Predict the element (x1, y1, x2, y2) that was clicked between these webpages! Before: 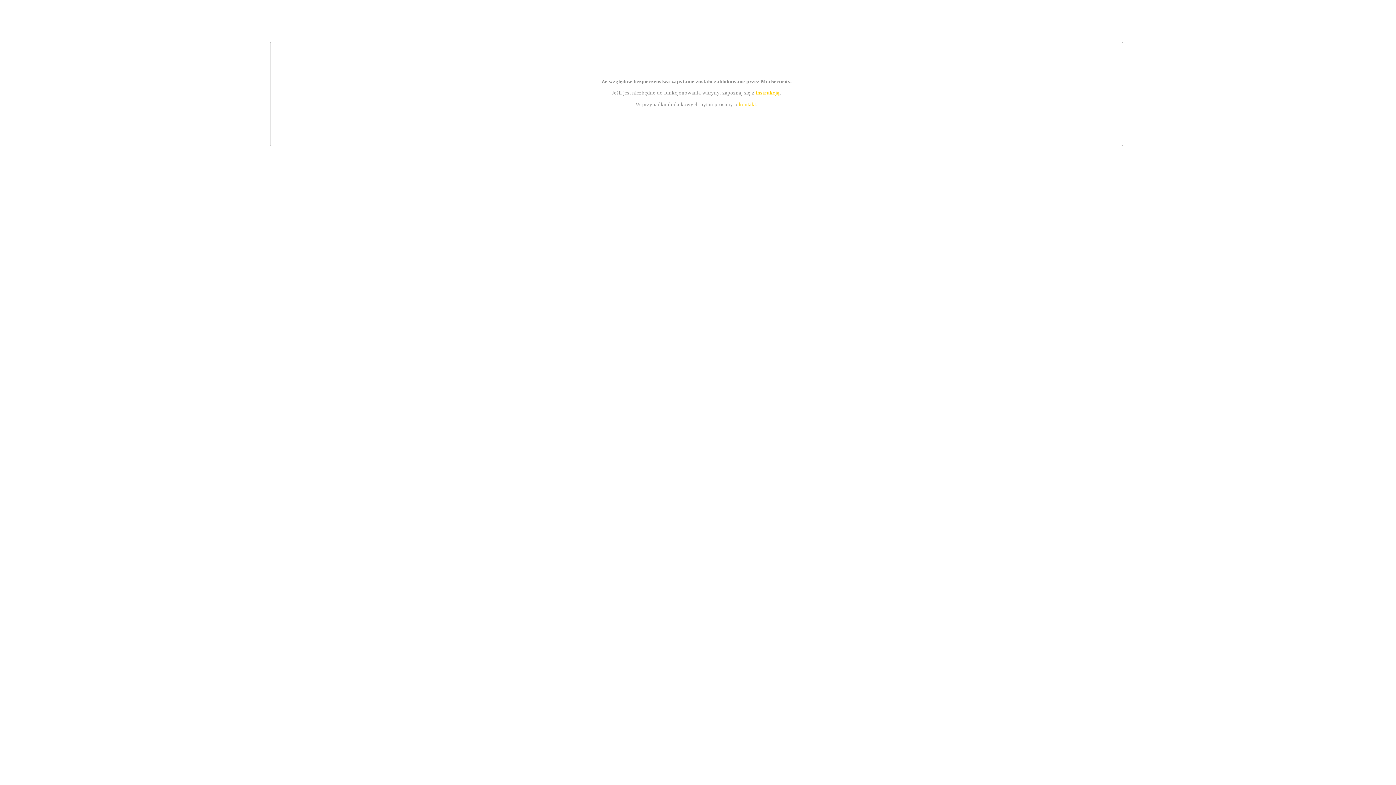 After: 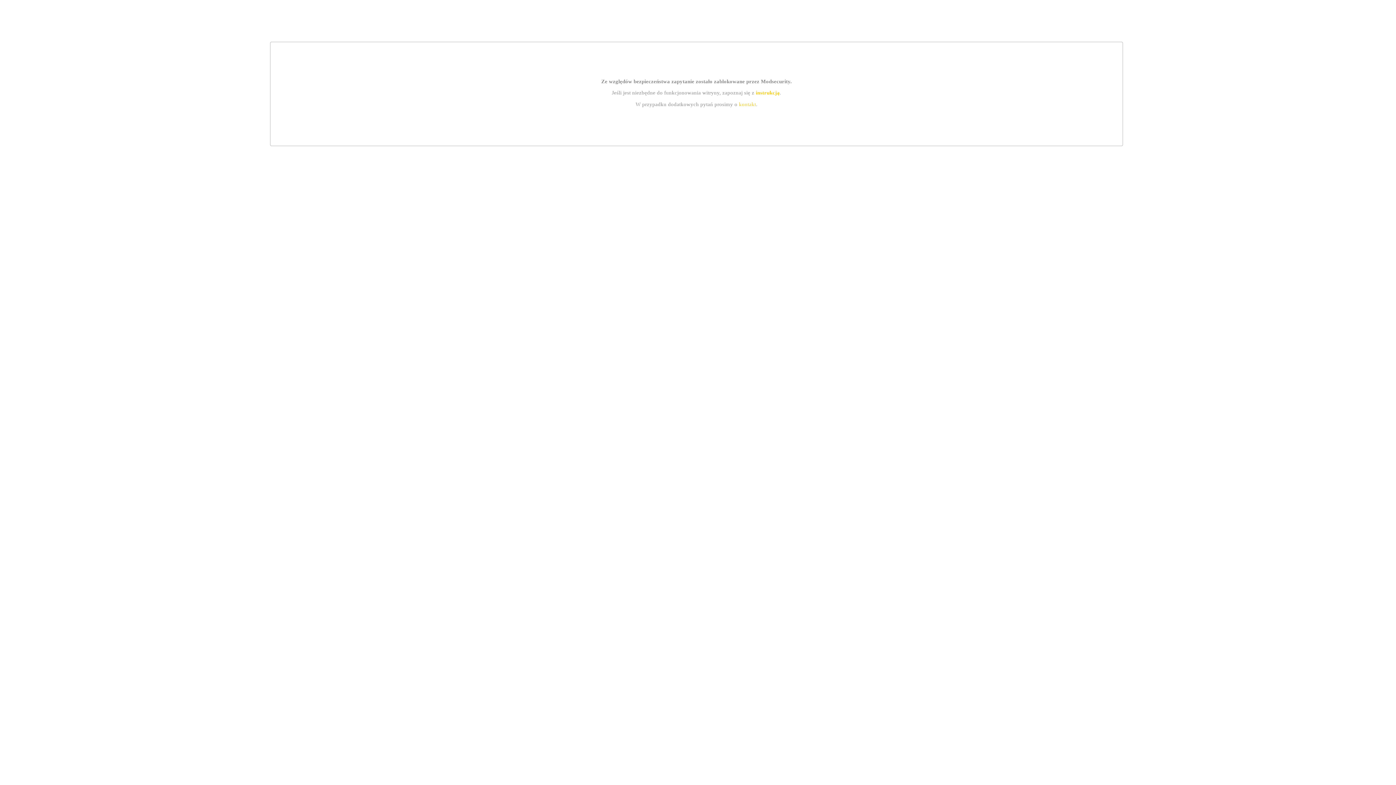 Action: label: kontakt bbox: (739, 101, 756, 107)